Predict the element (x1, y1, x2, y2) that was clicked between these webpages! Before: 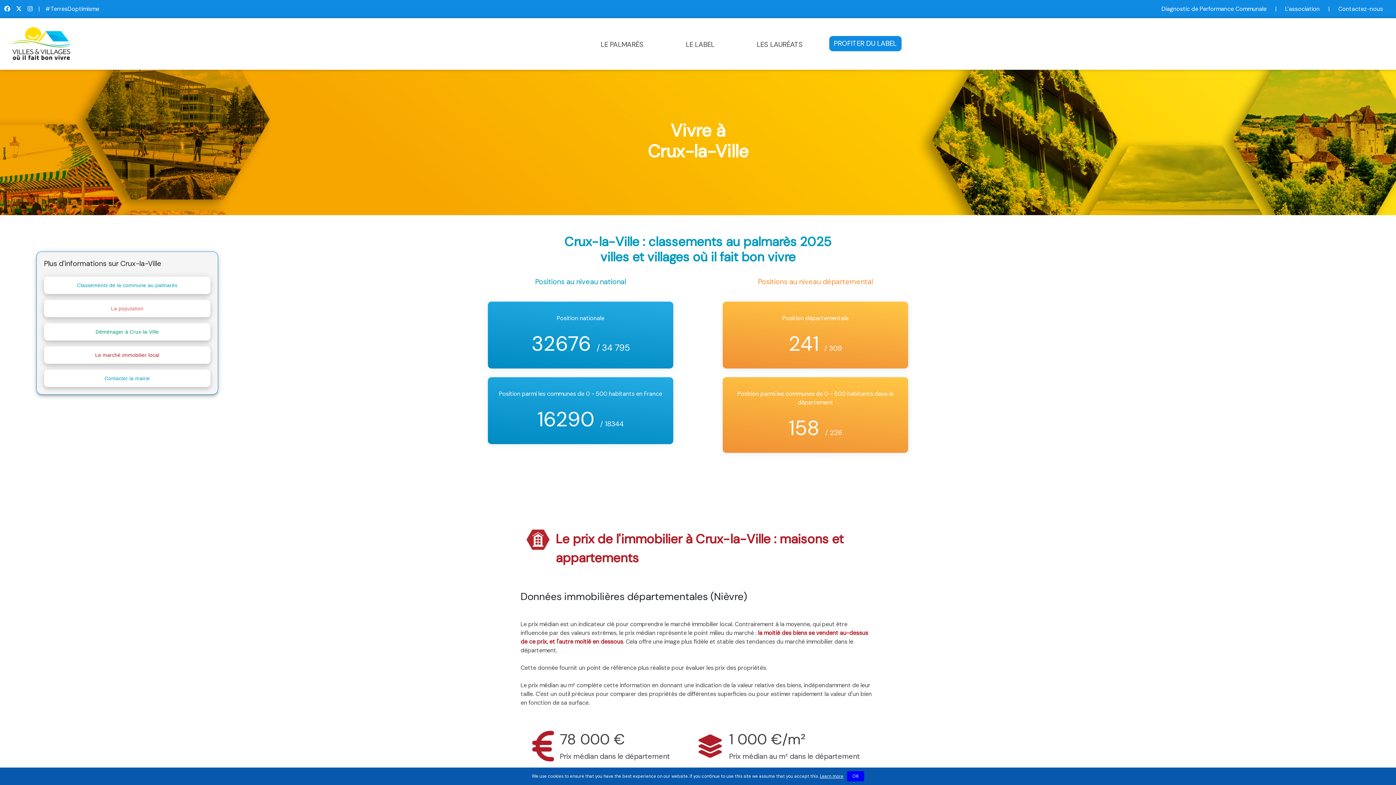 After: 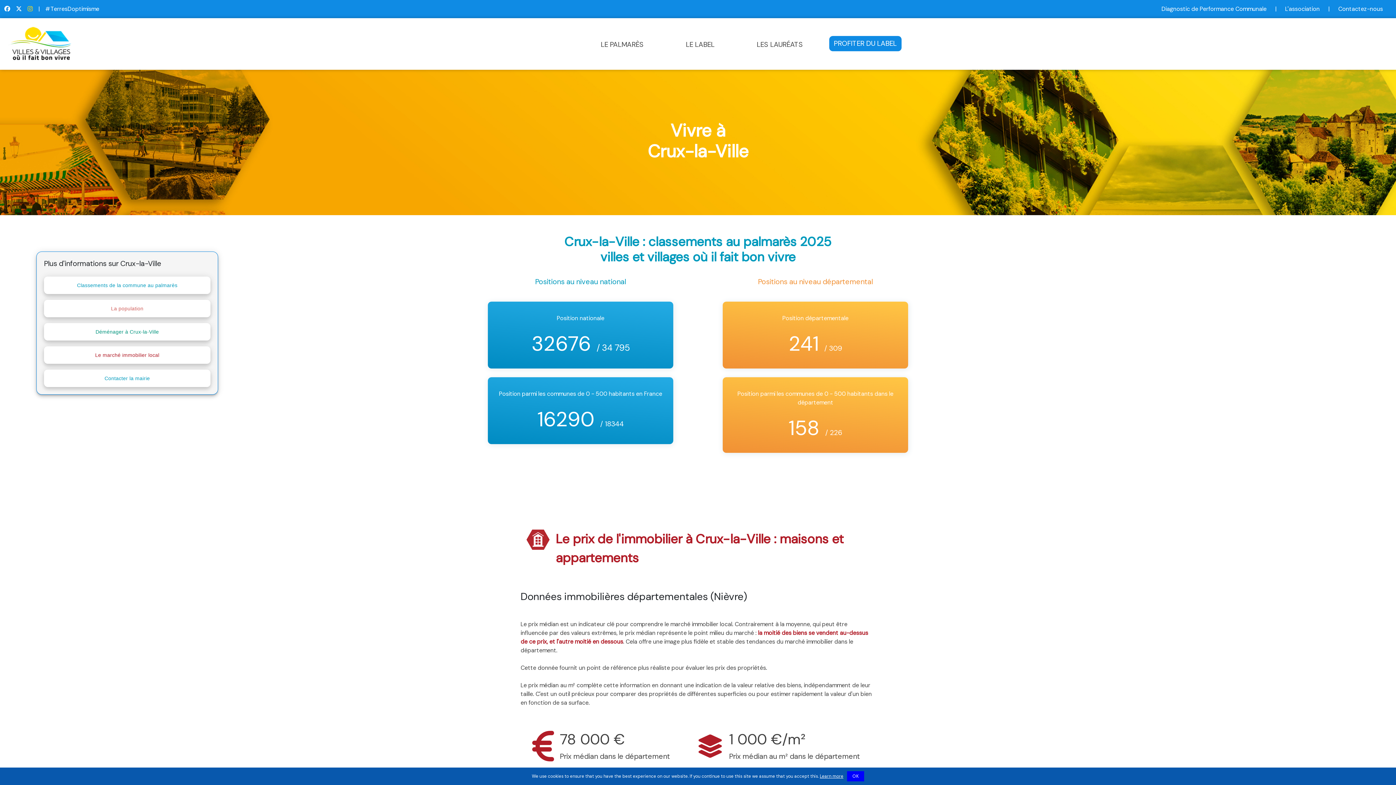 Action: bbox: (27, 4, 32, 13)